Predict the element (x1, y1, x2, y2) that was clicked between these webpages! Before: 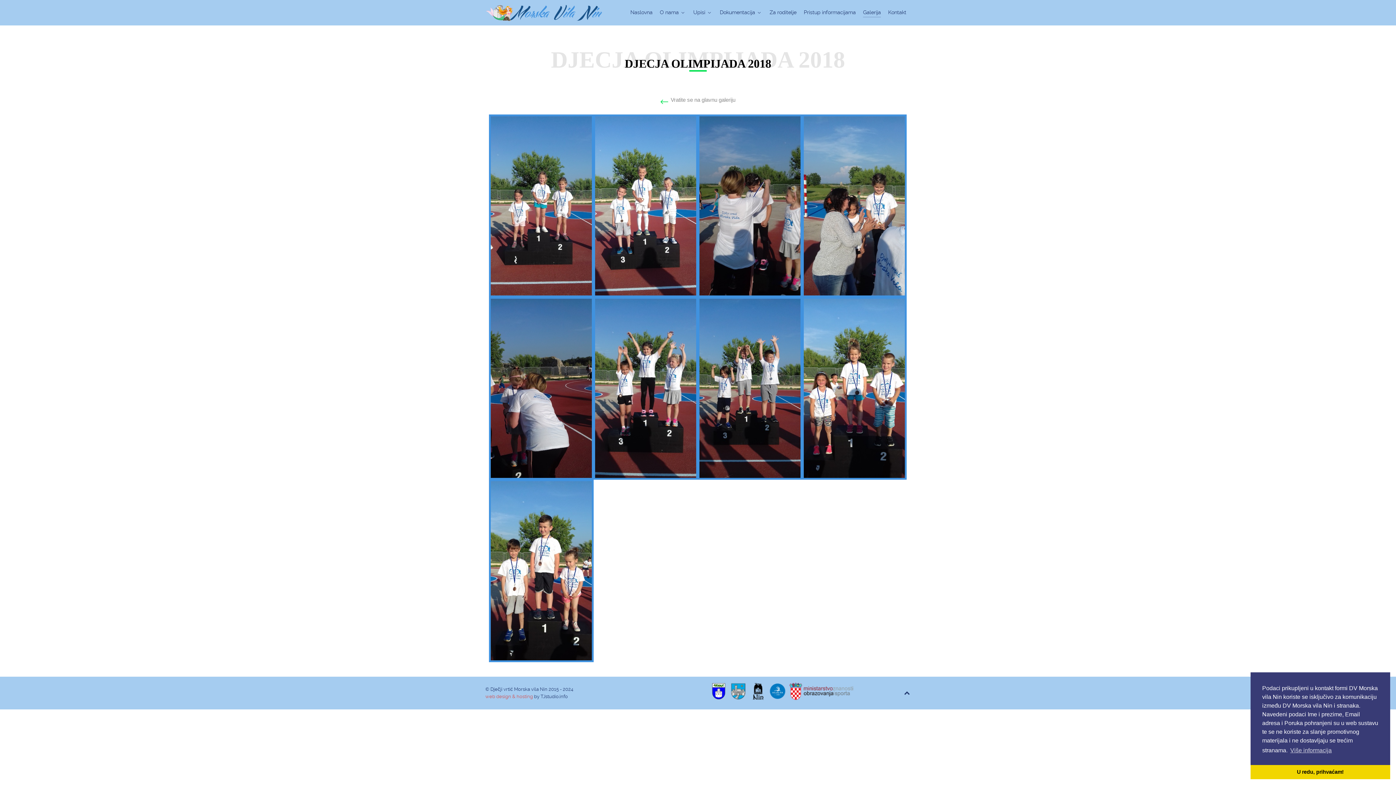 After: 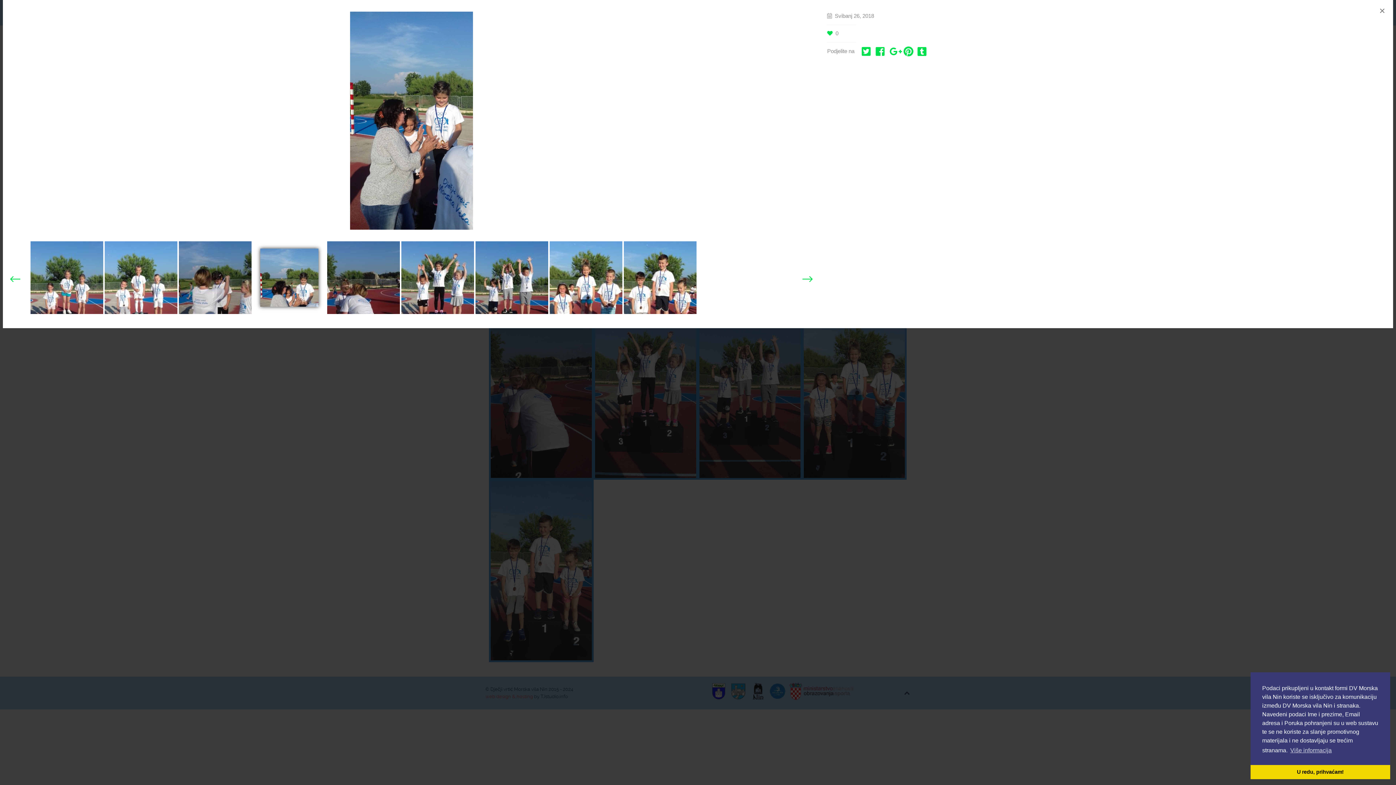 Action: label:  0
 26 Svi 2018 bbox: (804, 116, 904, 295)